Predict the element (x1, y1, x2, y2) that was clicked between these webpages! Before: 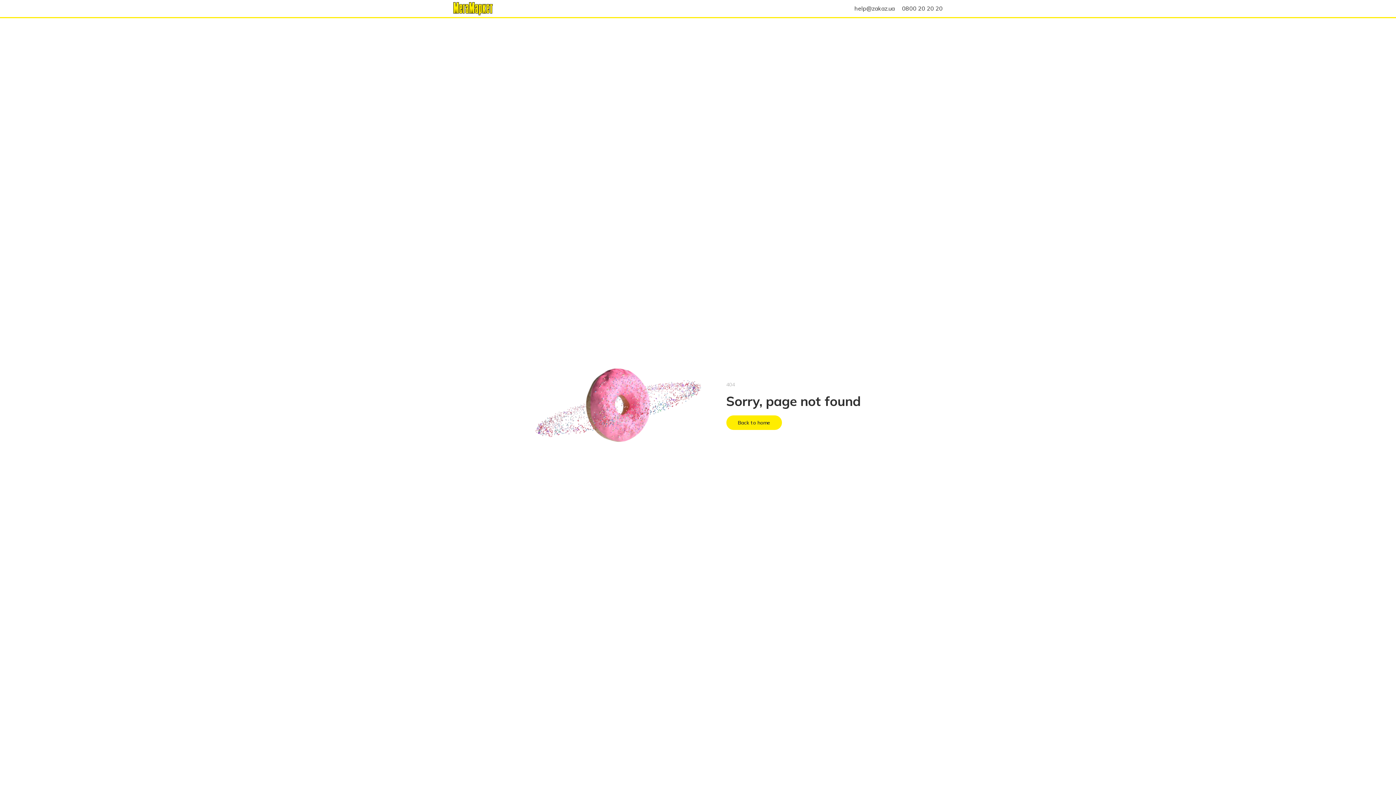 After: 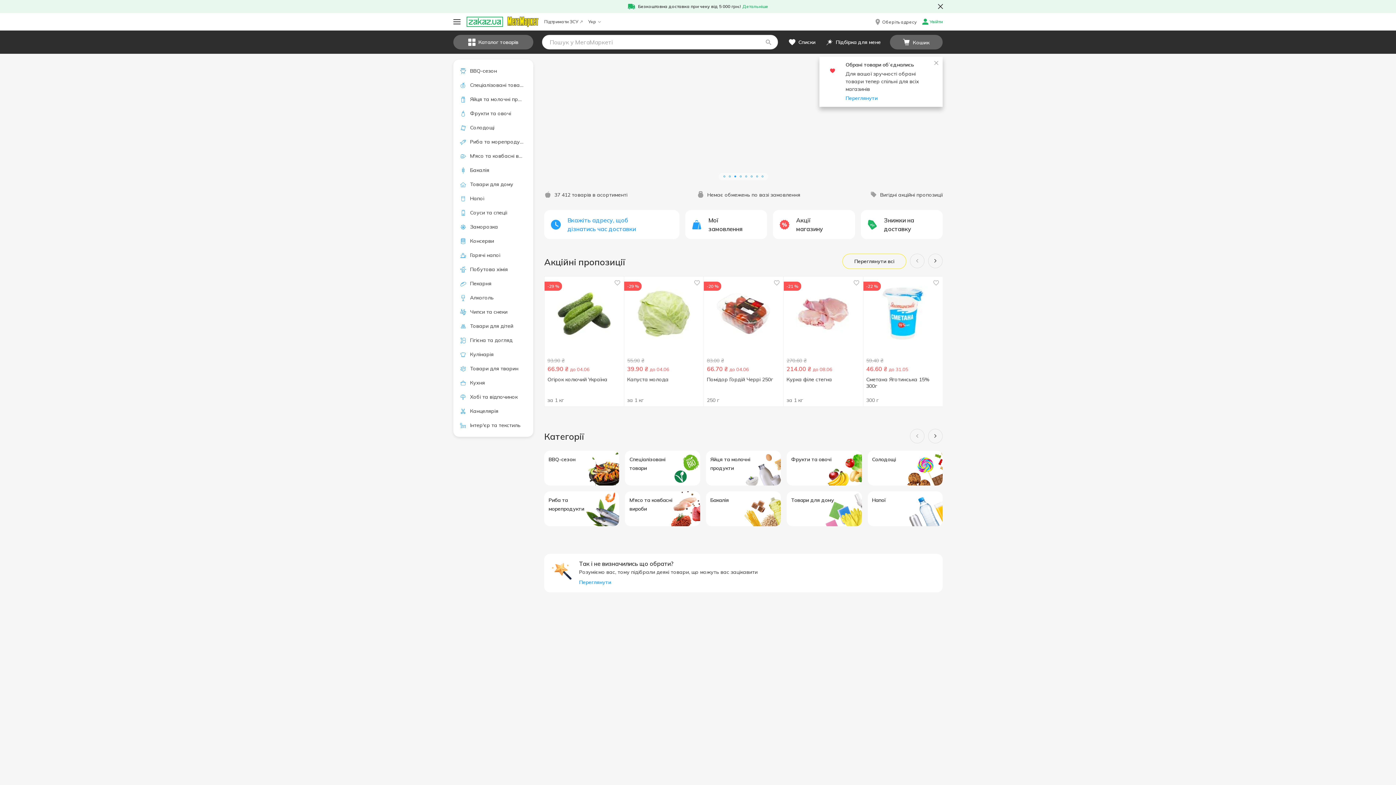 Action: bbox: (453, 2, 493, 15)